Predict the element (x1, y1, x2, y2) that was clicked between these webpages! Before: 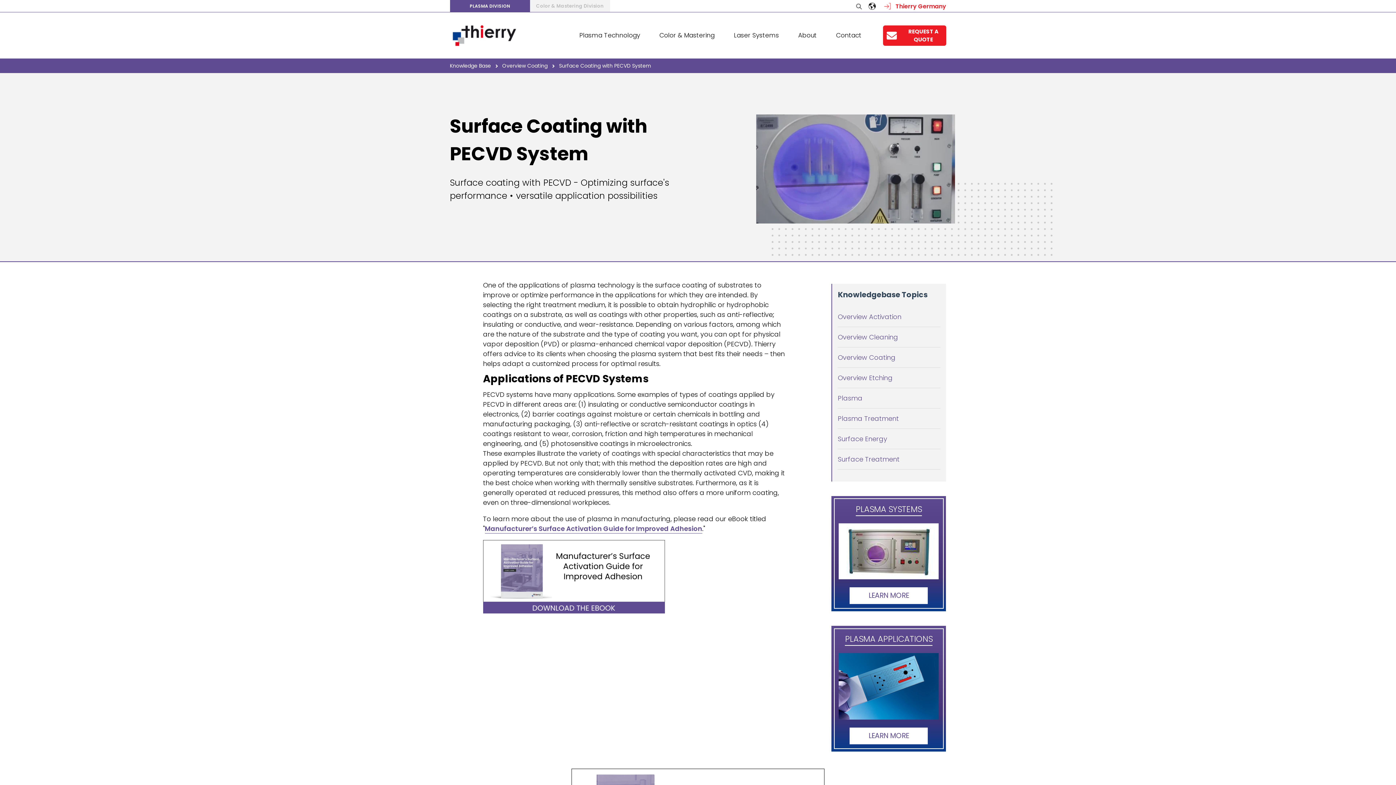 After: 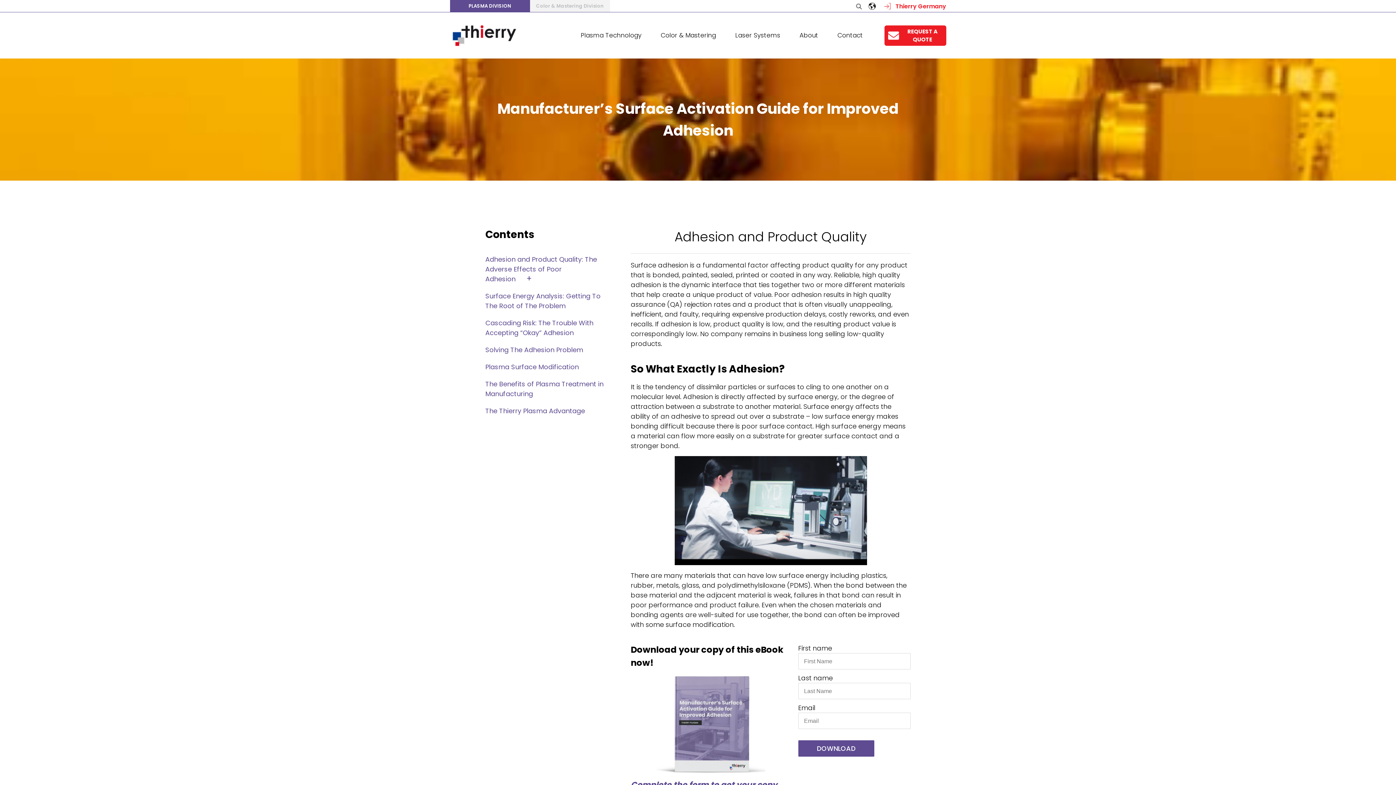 Action: bbox: (483, 606, 664, 615)